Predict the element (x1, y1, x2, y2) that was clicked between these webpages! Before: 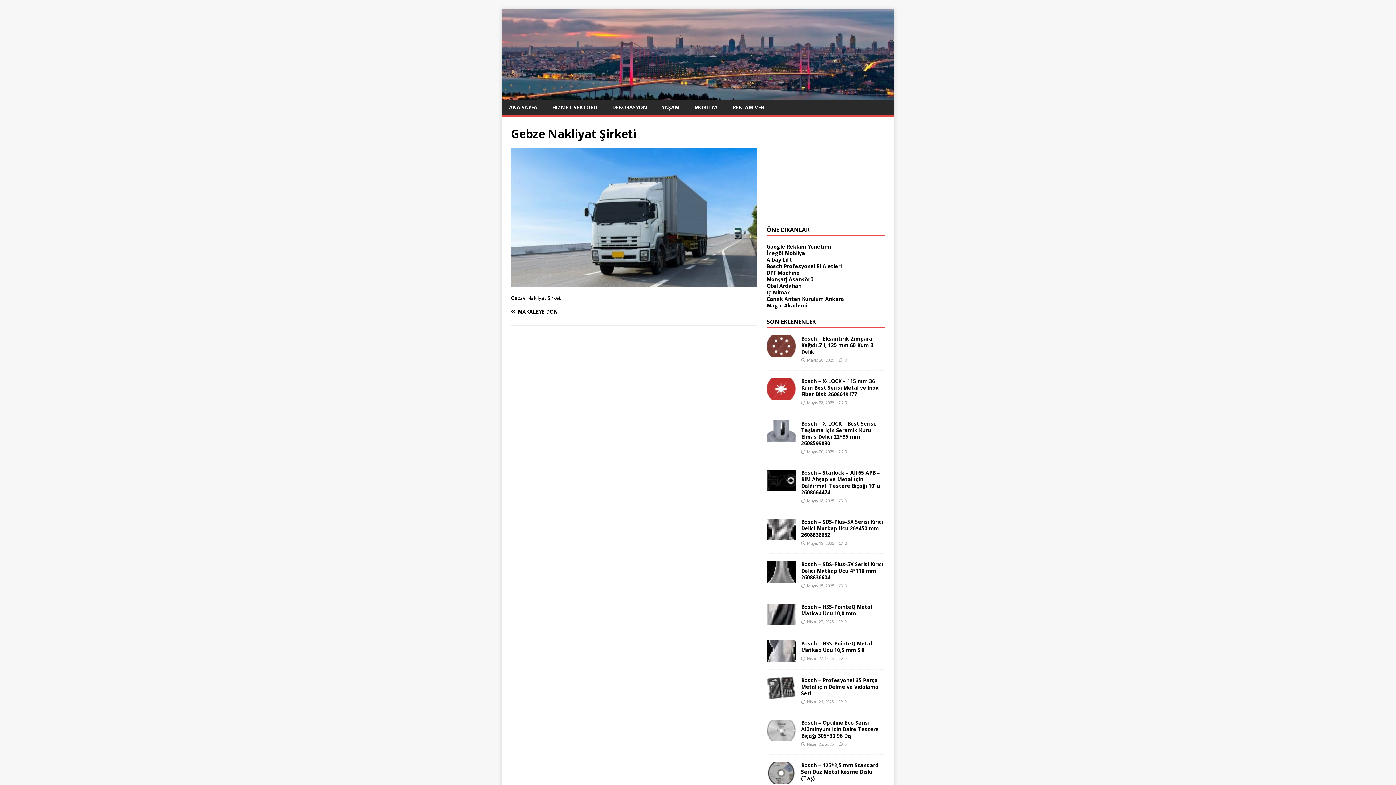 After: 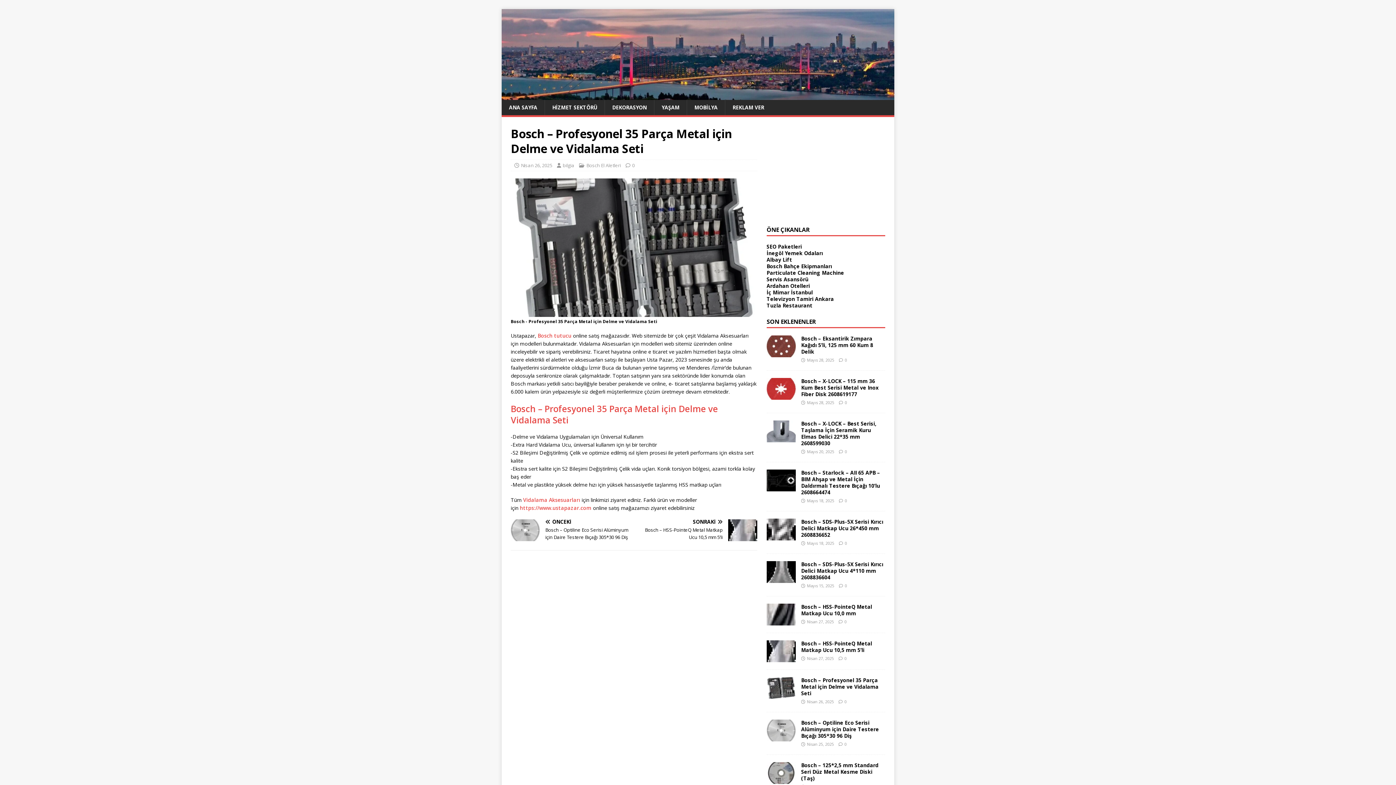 Action: label: 0 bbox: (844, 699, 846, 704)